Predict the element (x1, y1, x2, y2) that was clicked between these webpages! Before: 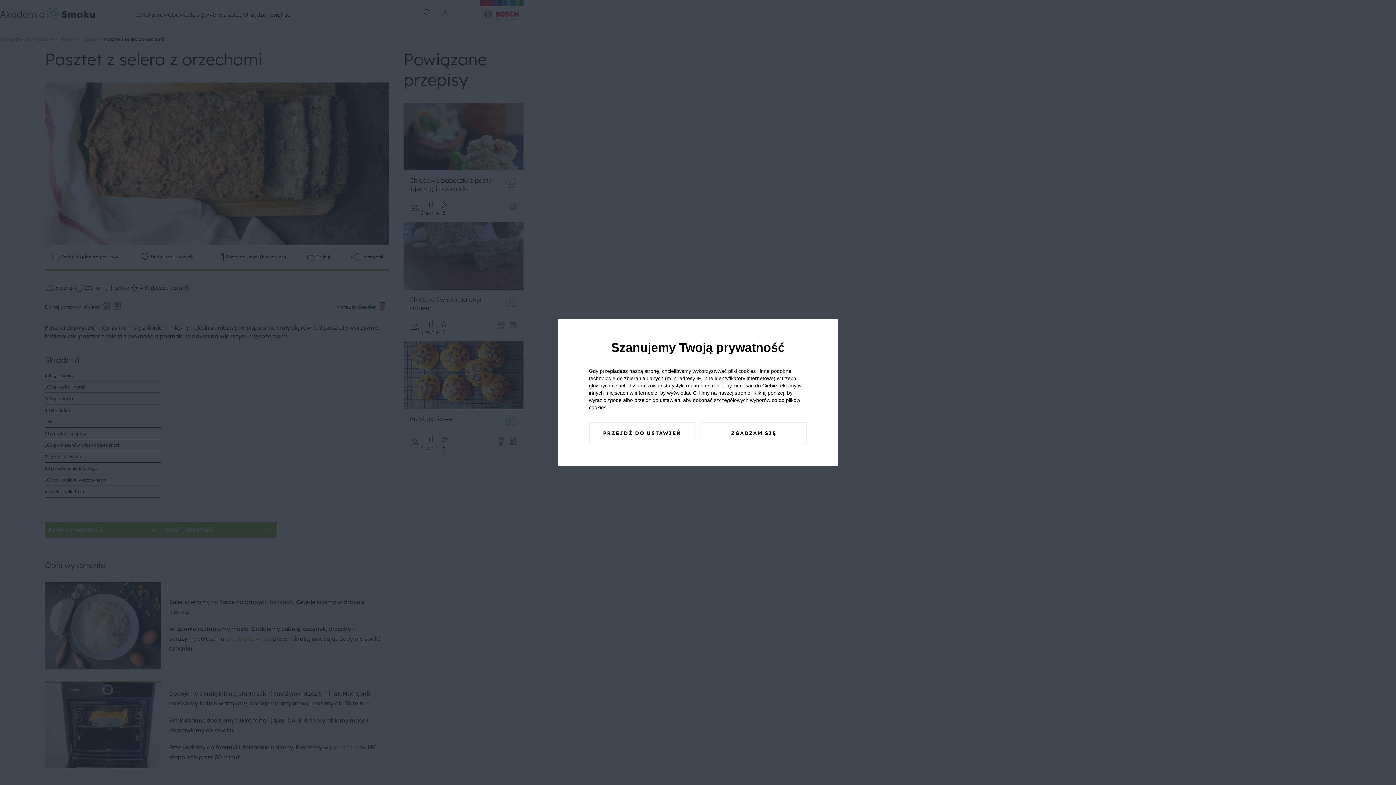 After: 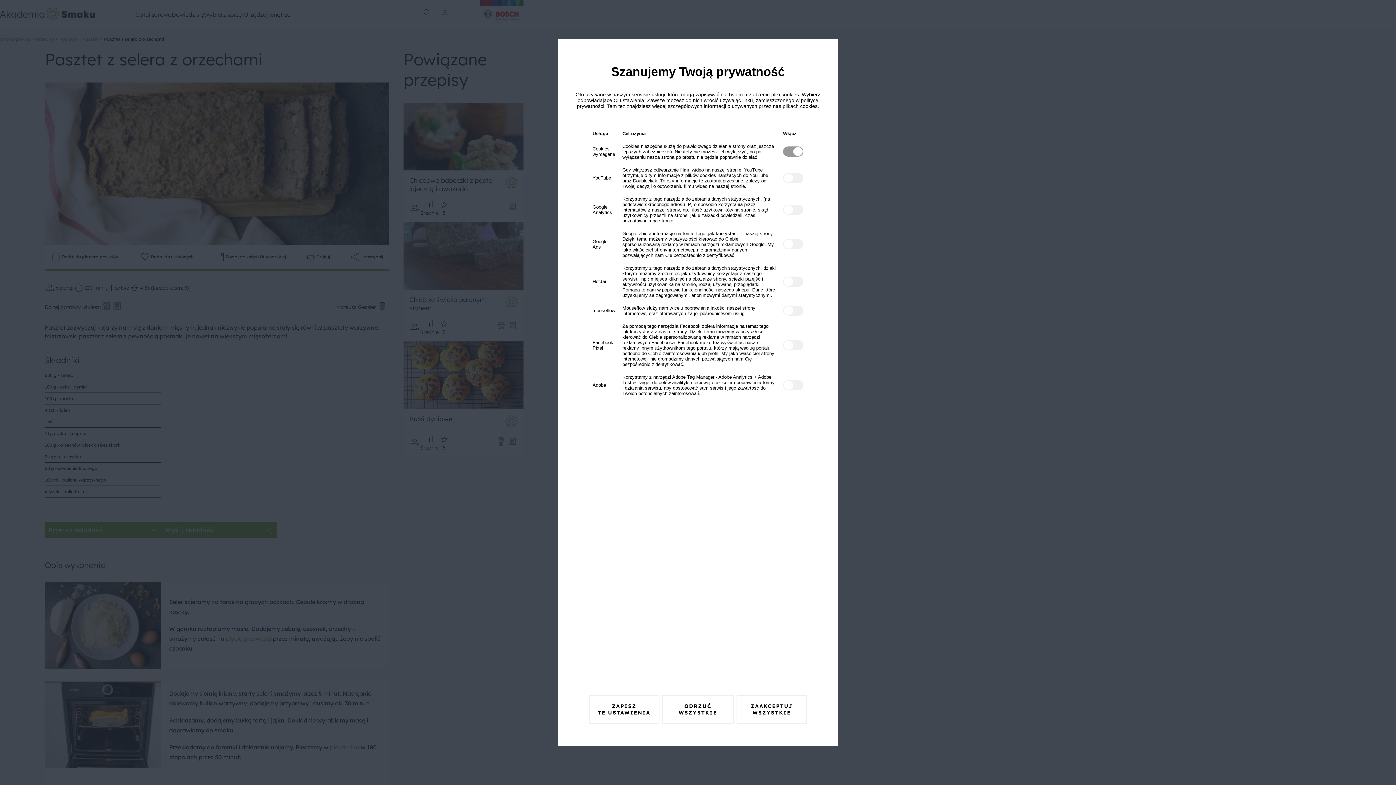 Action: label: PRZEJDŹ DO USTAWIEŃ bbox: (589, 422, 695, 444)